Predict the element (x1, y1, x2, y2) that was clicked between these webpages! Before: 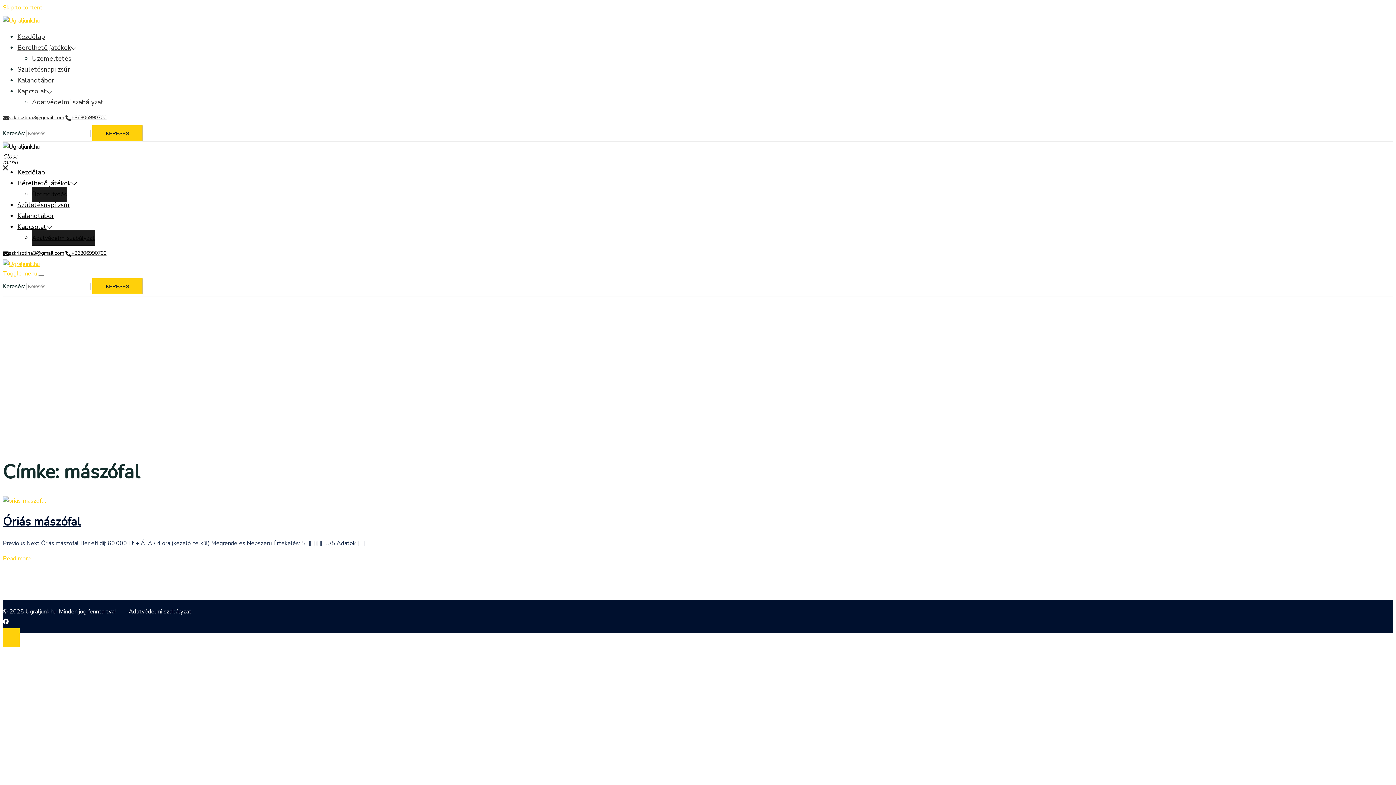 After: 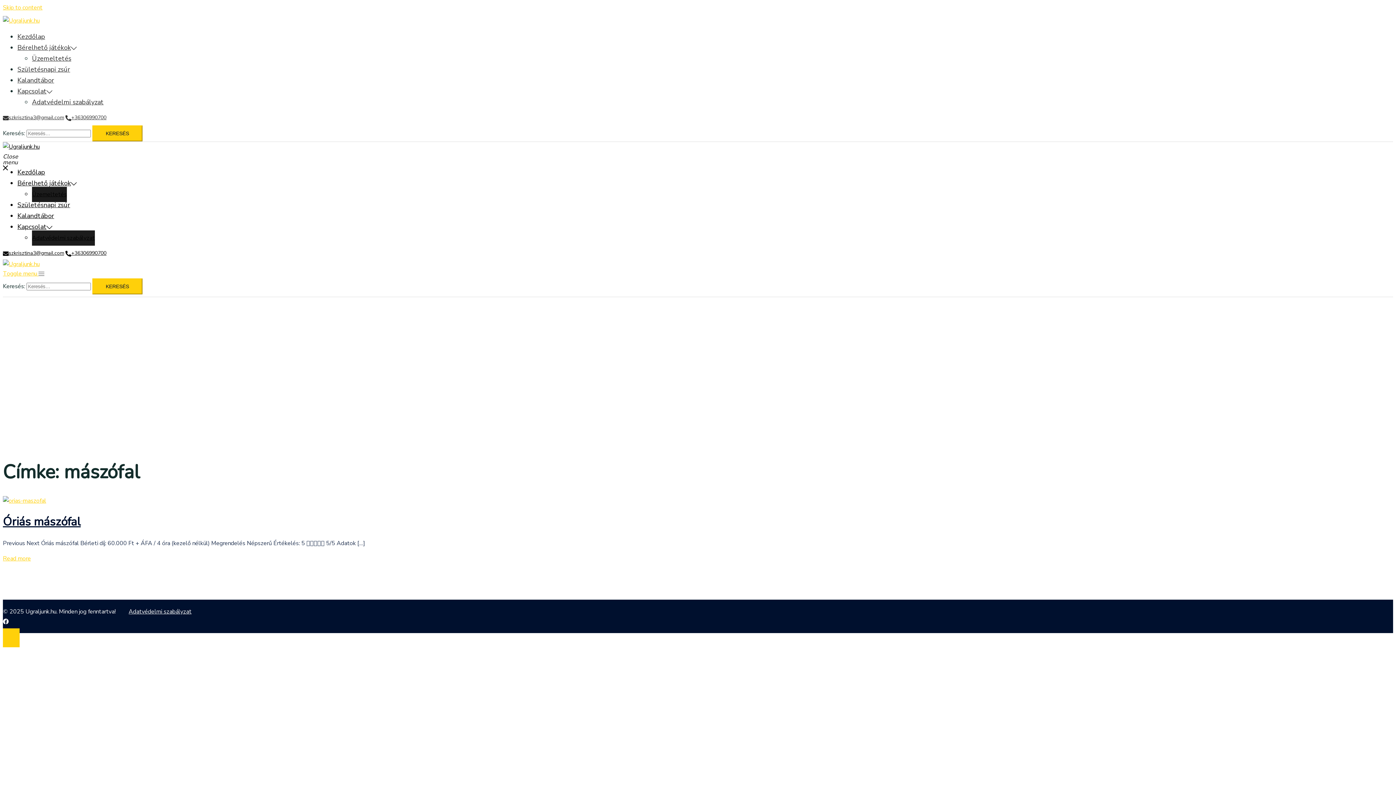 Action: label: Close menu bbox: (2, 152, 8, 160)